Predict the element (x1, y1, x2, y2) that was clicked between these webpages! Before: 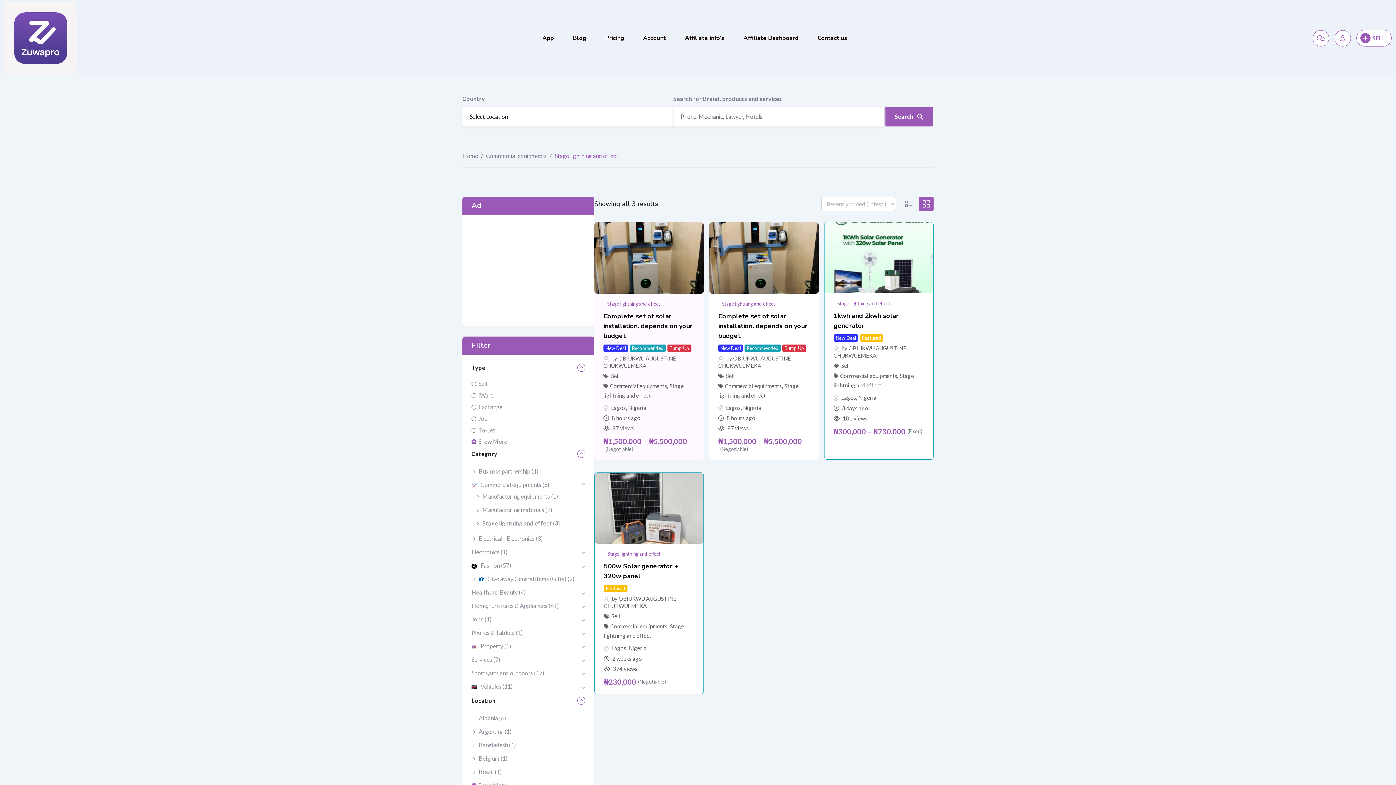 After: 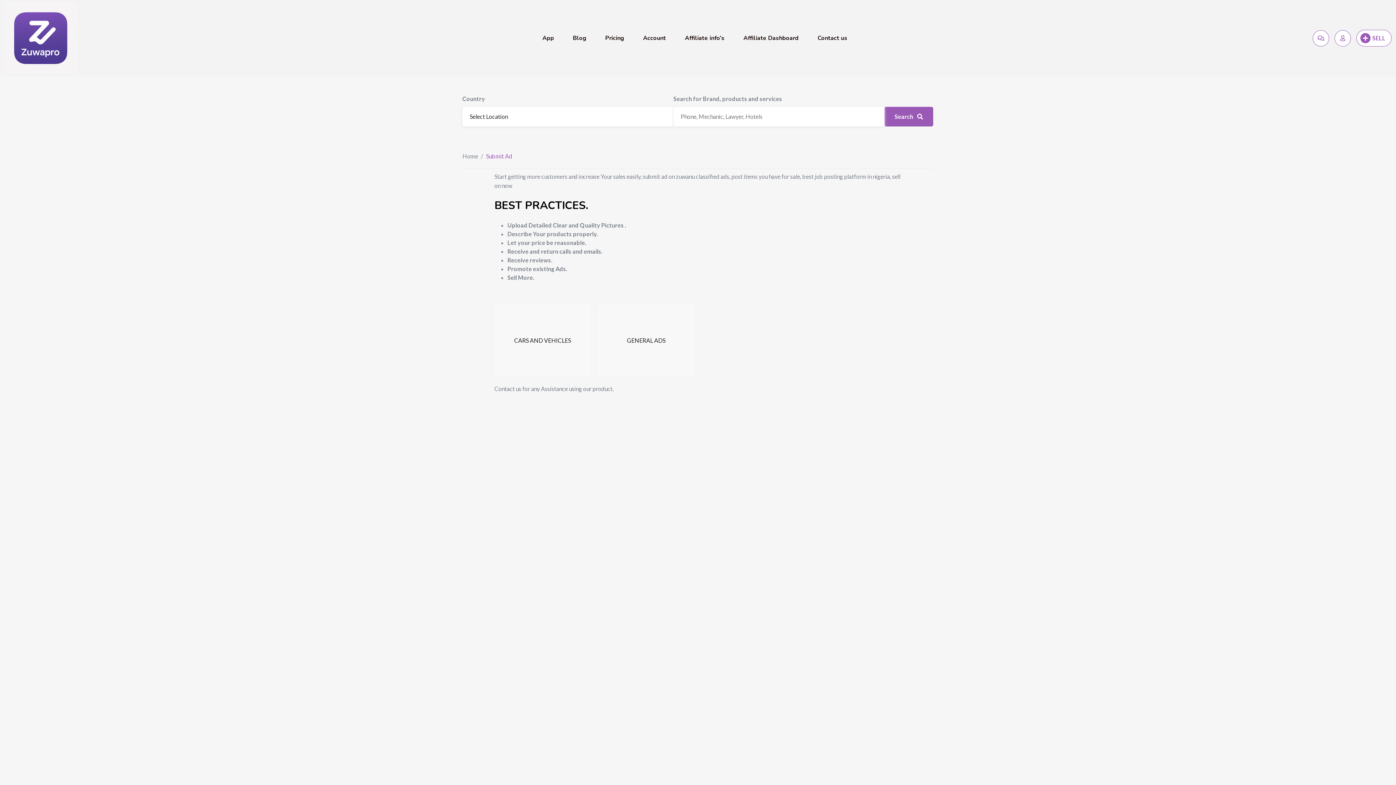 Action: label: SELL bbox: (1356, 29, 1392, 46)